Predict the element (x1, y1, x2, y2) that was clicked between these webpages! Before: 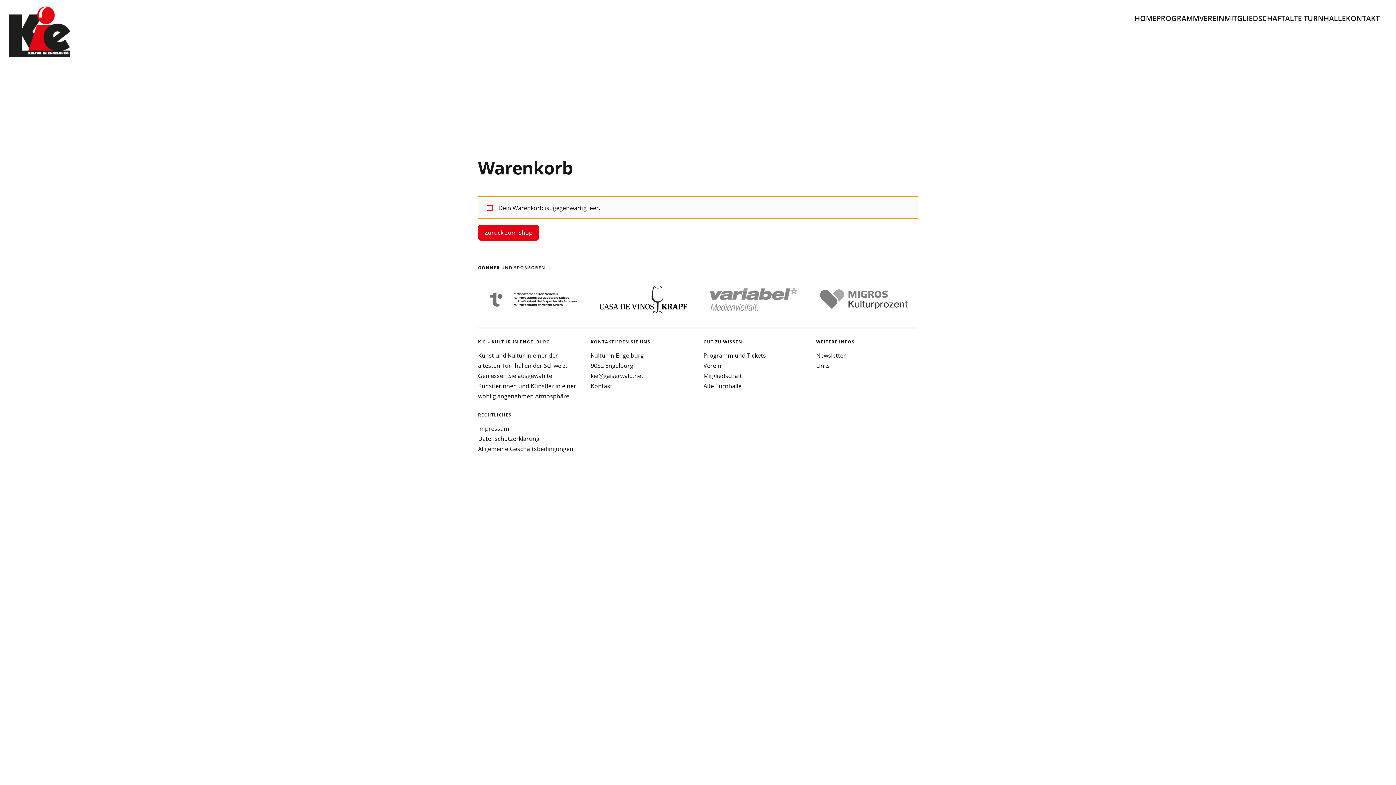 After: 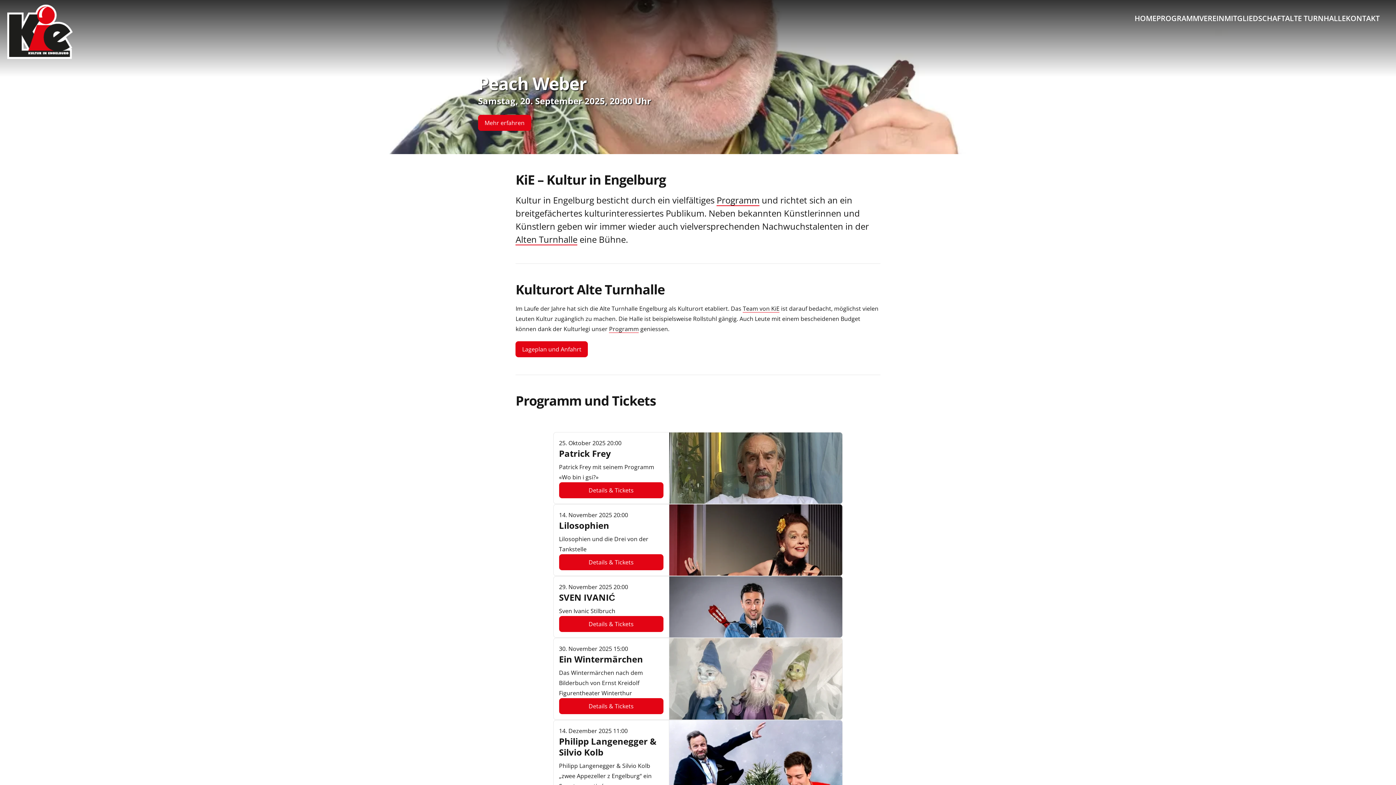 Action: label: HOME bbox: (1134, 8, 1156, 27)